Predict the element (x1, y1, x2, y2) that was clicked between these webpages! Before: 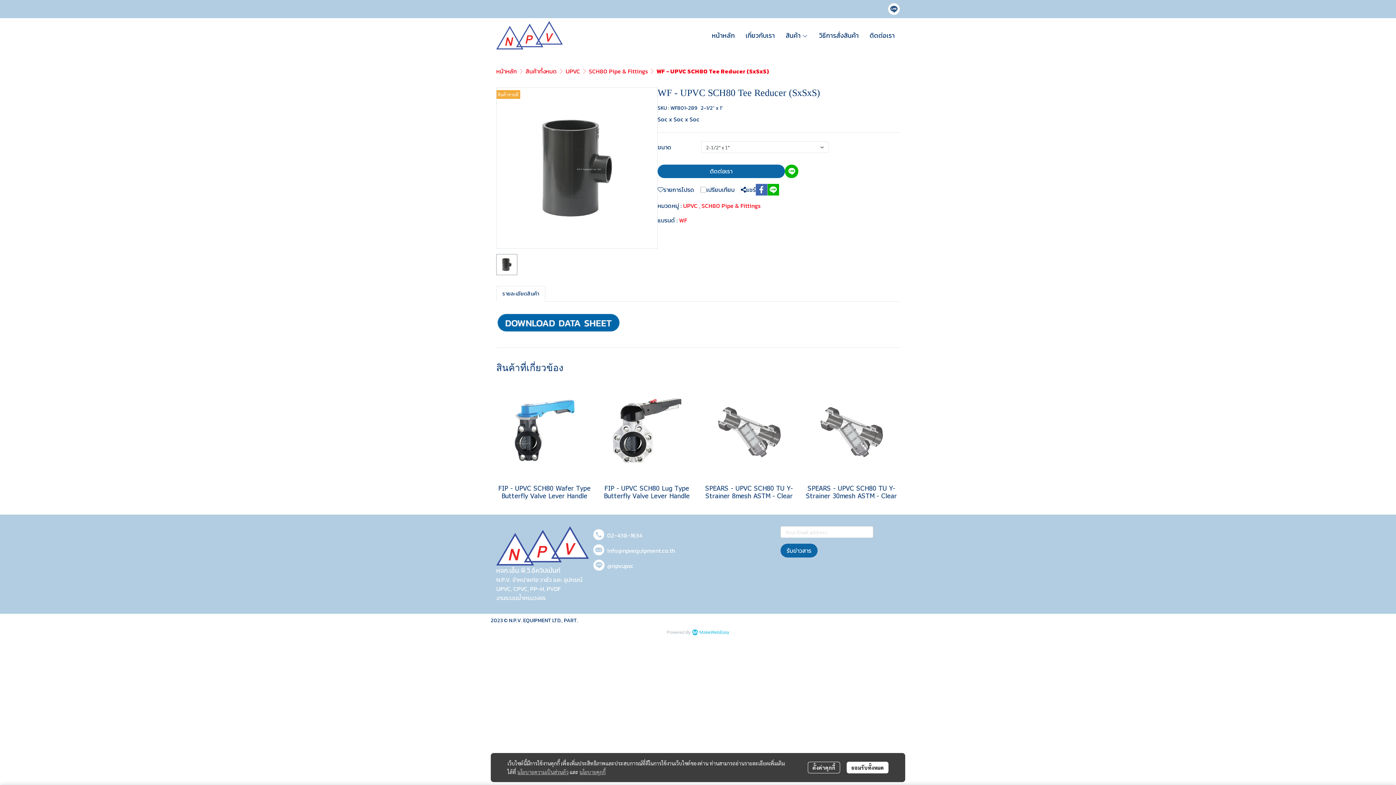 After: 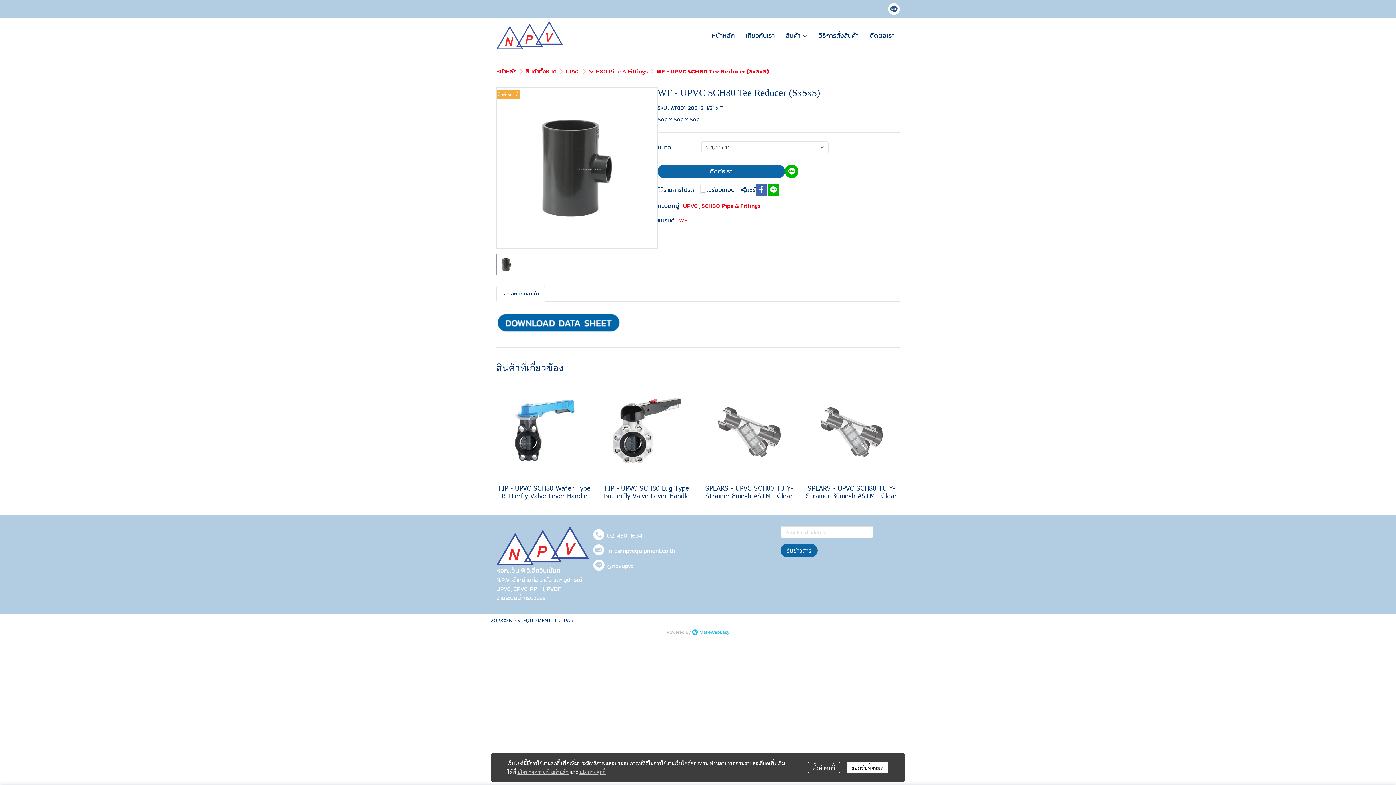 Action: bbox: (517, 769, 568, 775) label: นโยบายความเป็นส่วนตัว